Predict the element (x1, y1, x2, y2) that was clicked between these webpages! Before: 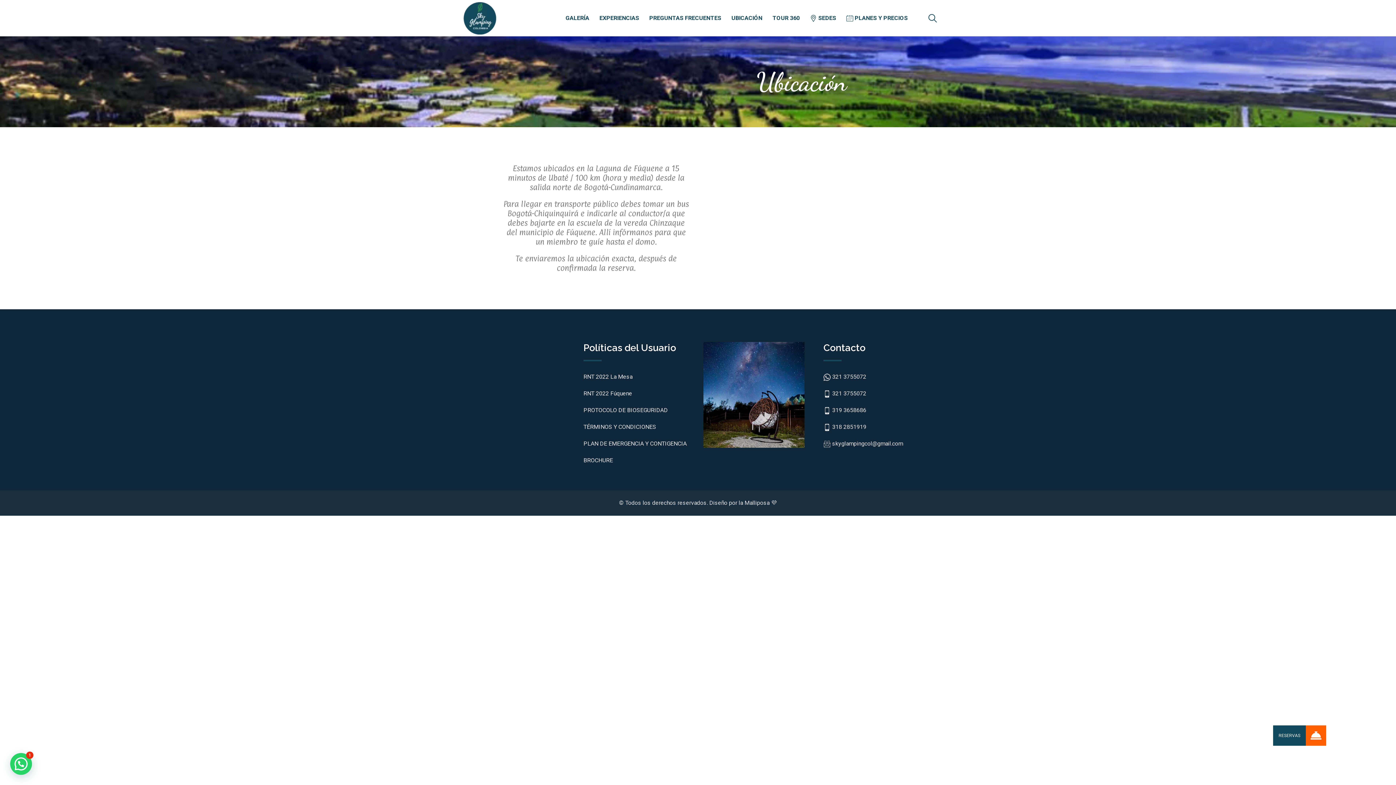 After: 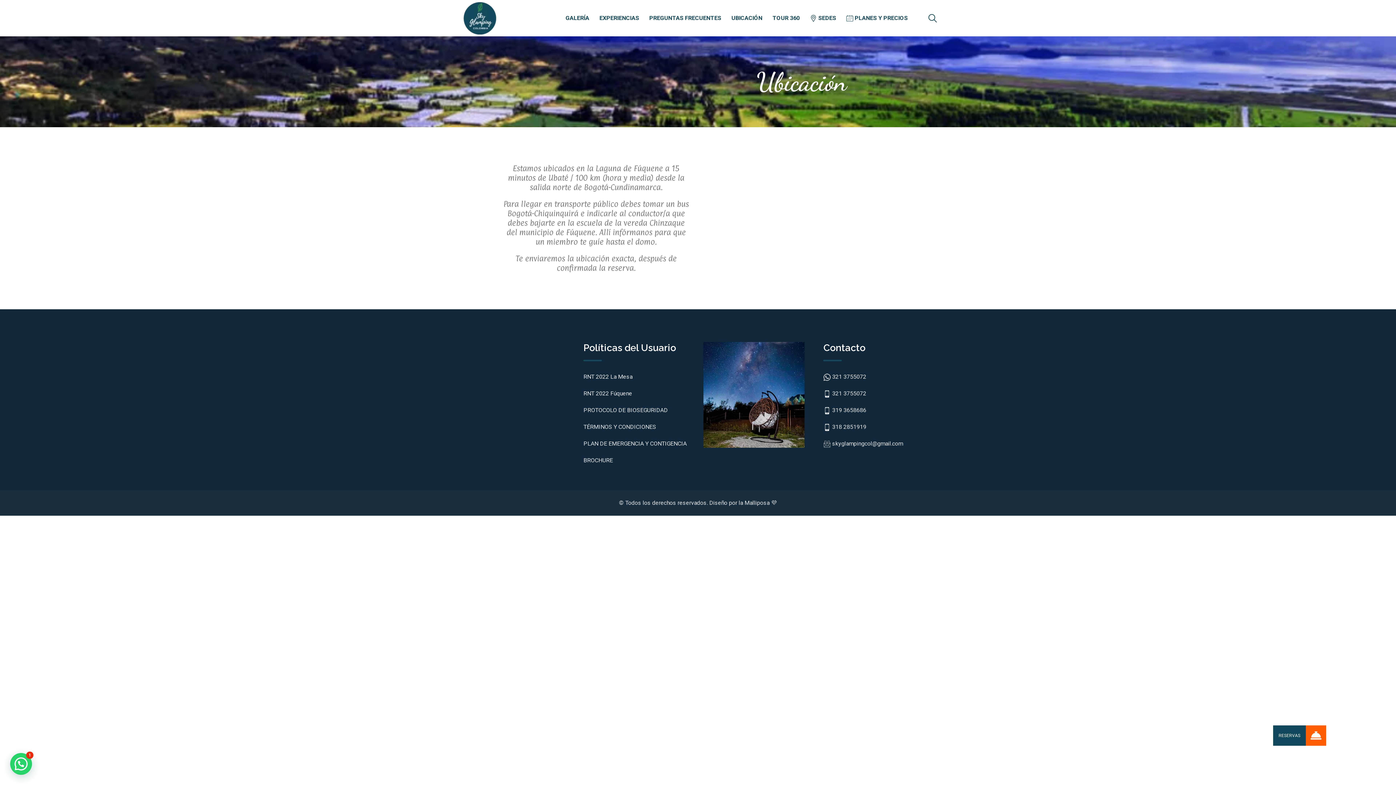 Action: bbox: (583, 373, 632, 380) label: RNT 2022 La Mesa